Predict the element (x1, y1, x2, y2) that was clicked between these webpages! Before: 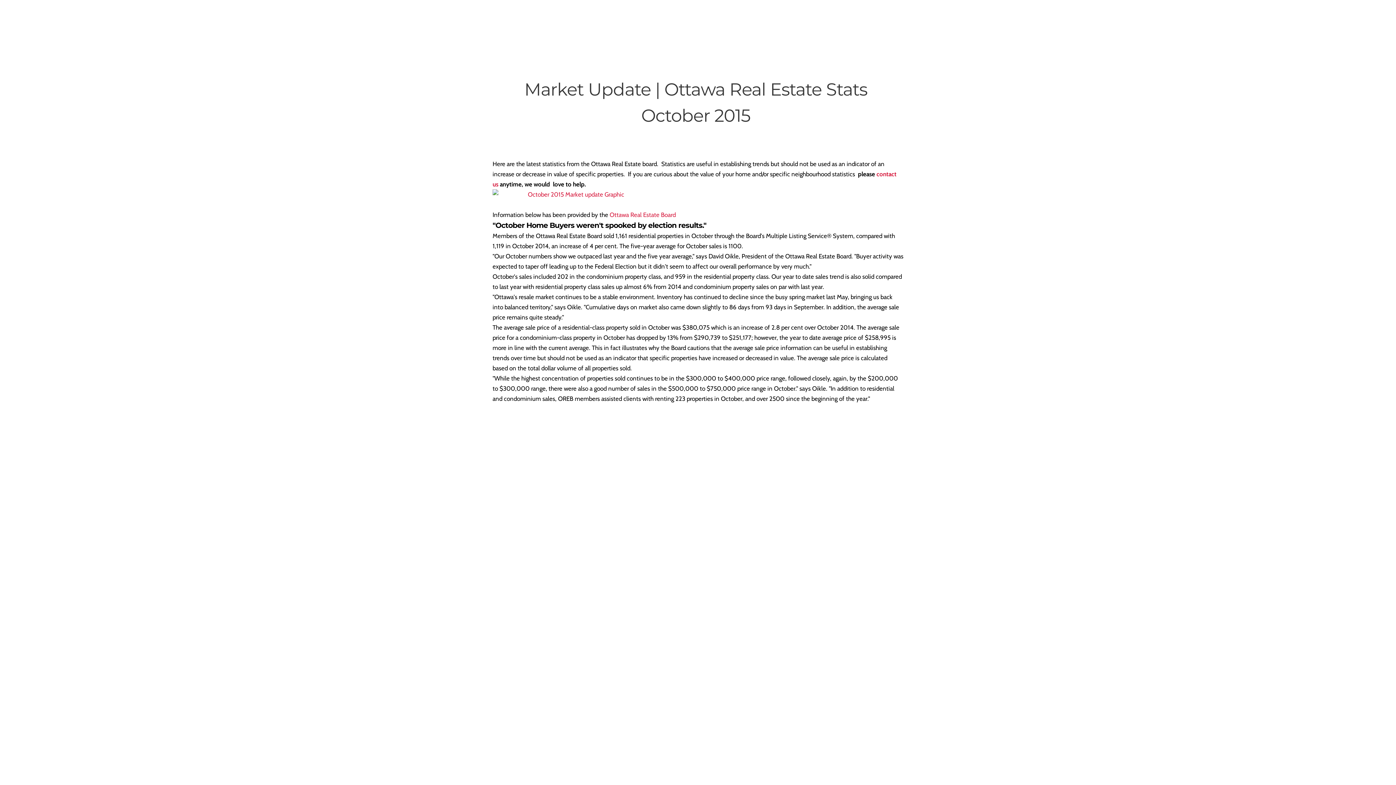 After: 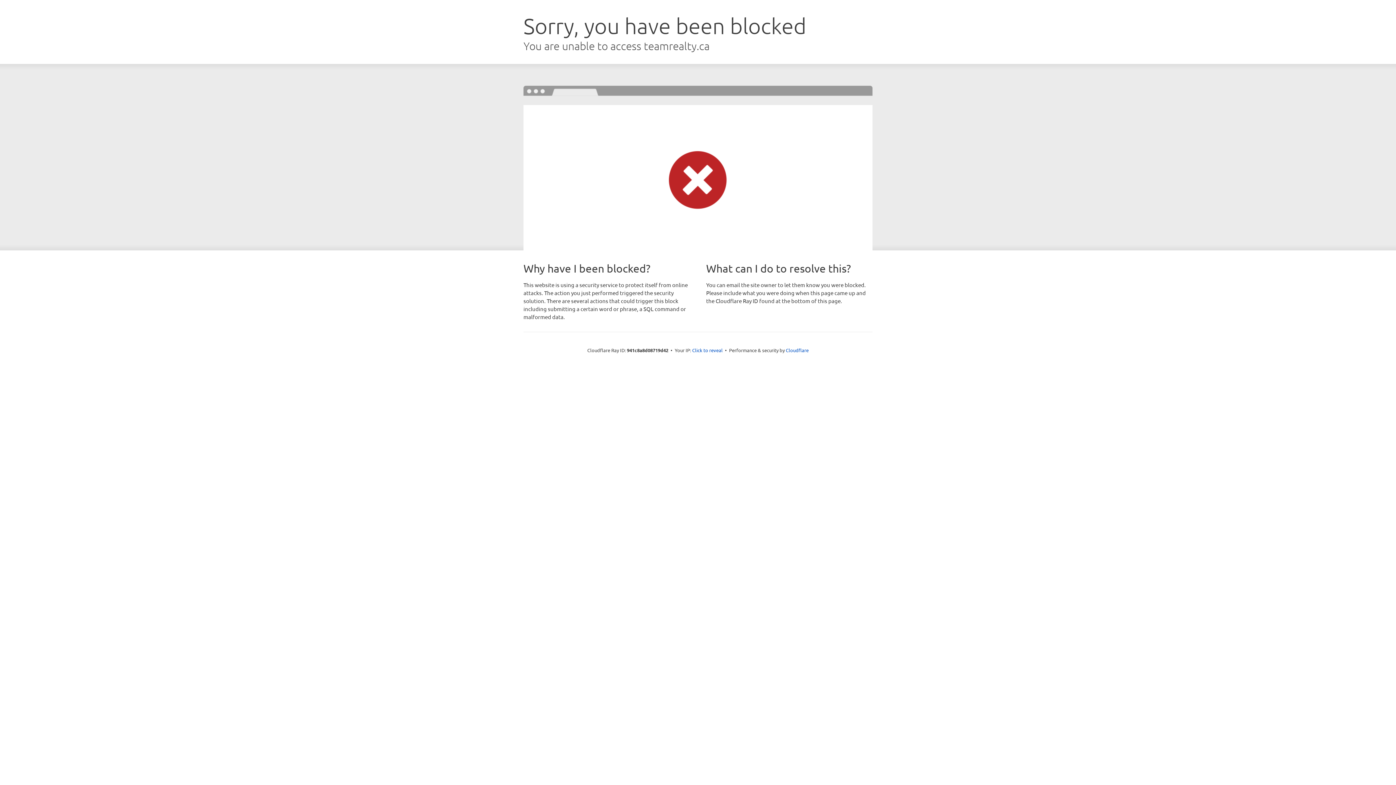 Action: bbox: (492, 189, 903, 199)